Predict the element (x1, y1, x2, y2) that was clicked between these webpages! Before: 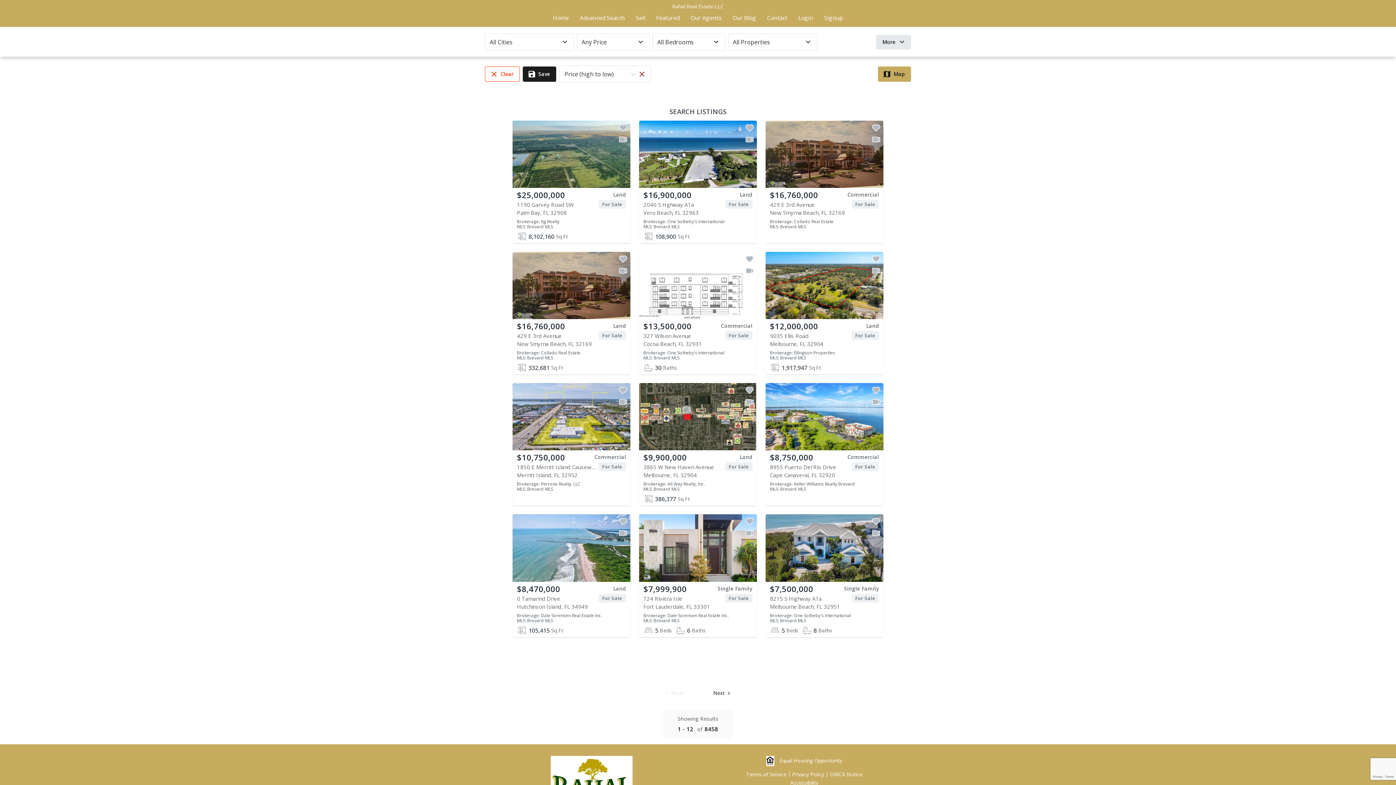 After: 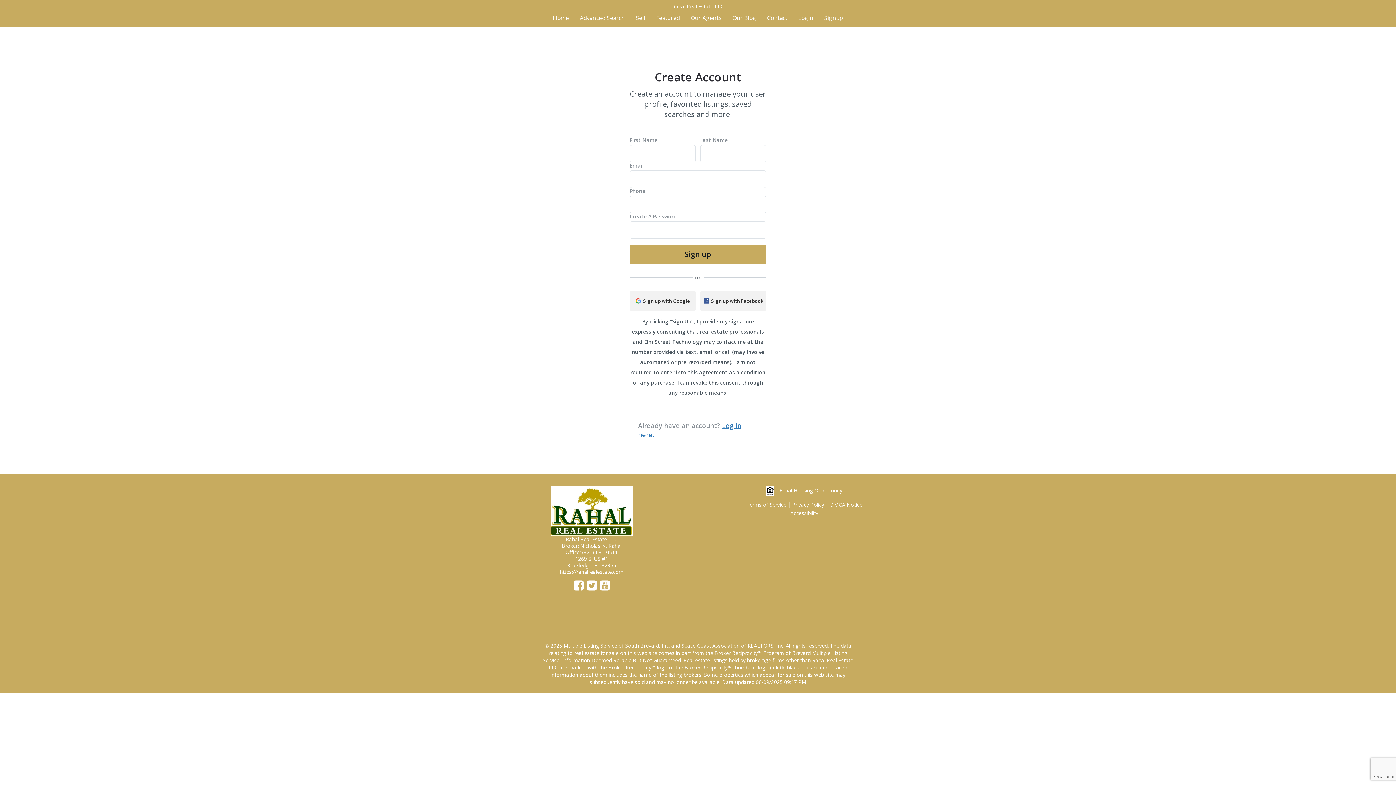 Action: bbox: (870, 384, 882, 396)